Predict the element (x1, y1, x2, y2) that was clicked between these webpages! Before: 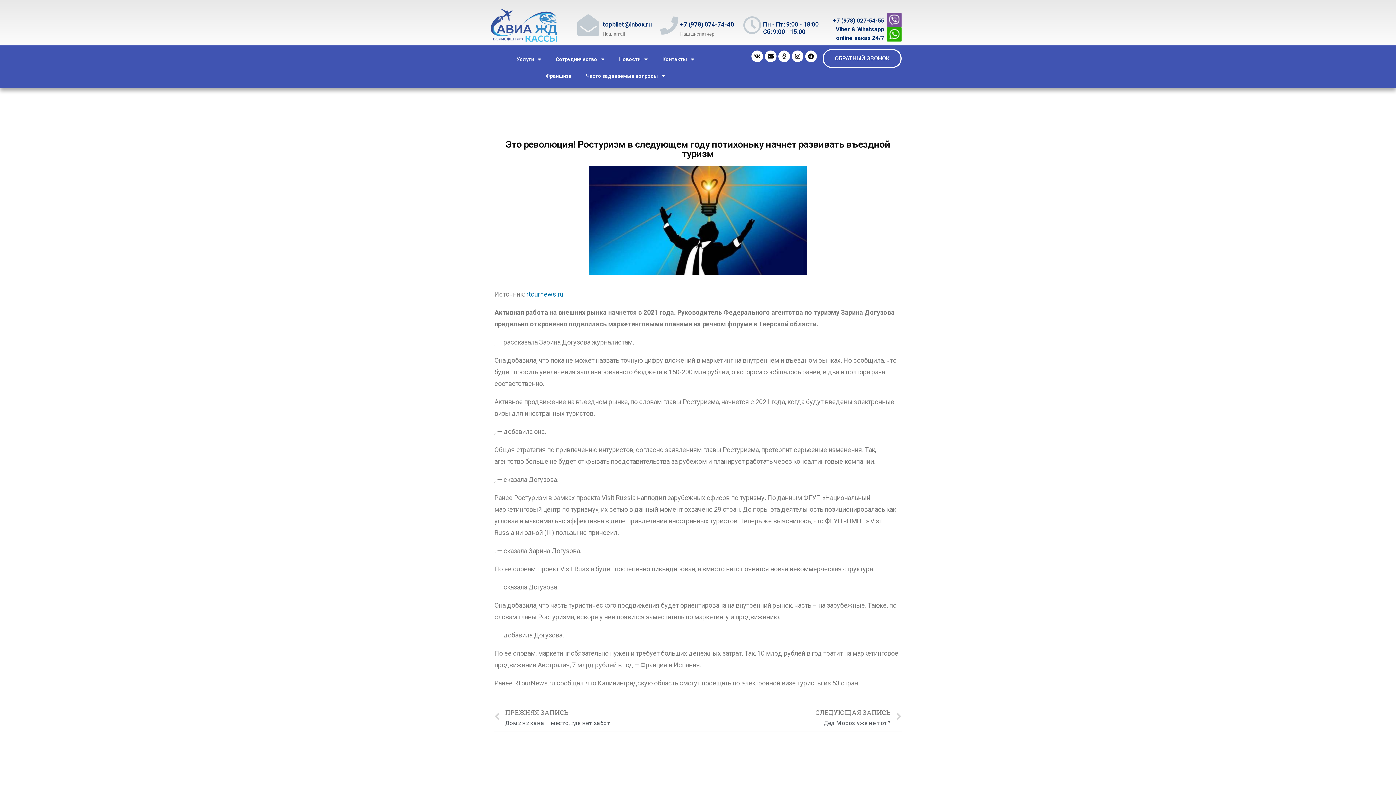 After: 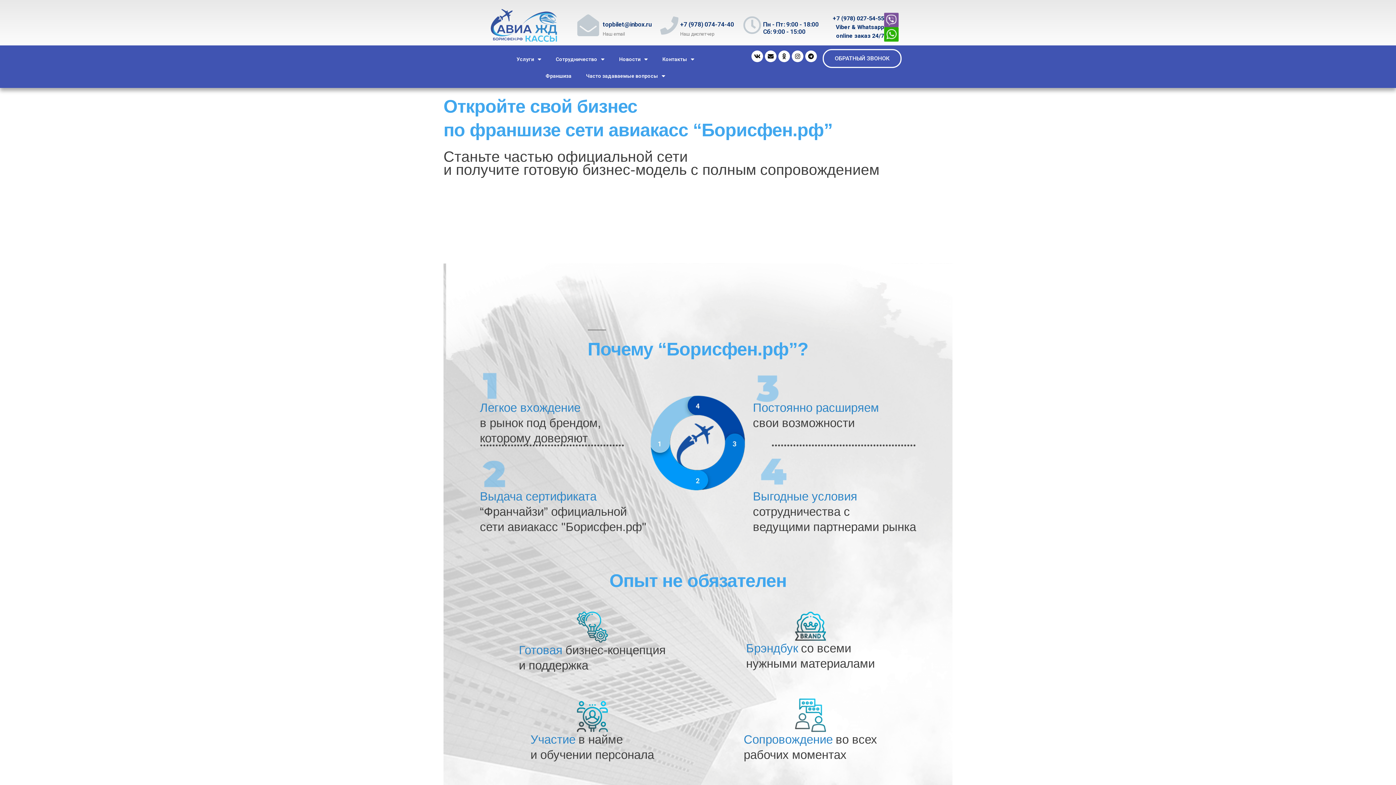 Action: bbox: (538, 67, 578, 84) label: Франшиза